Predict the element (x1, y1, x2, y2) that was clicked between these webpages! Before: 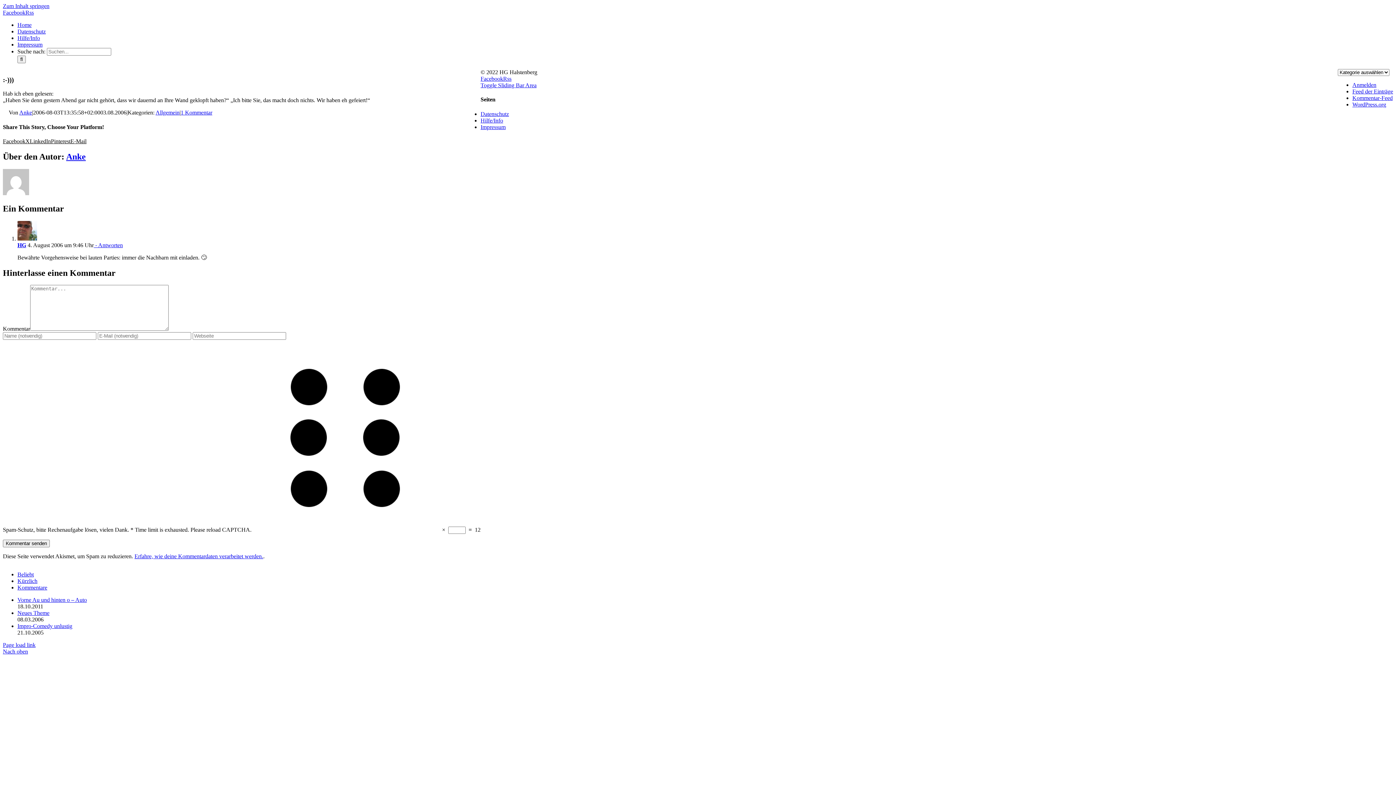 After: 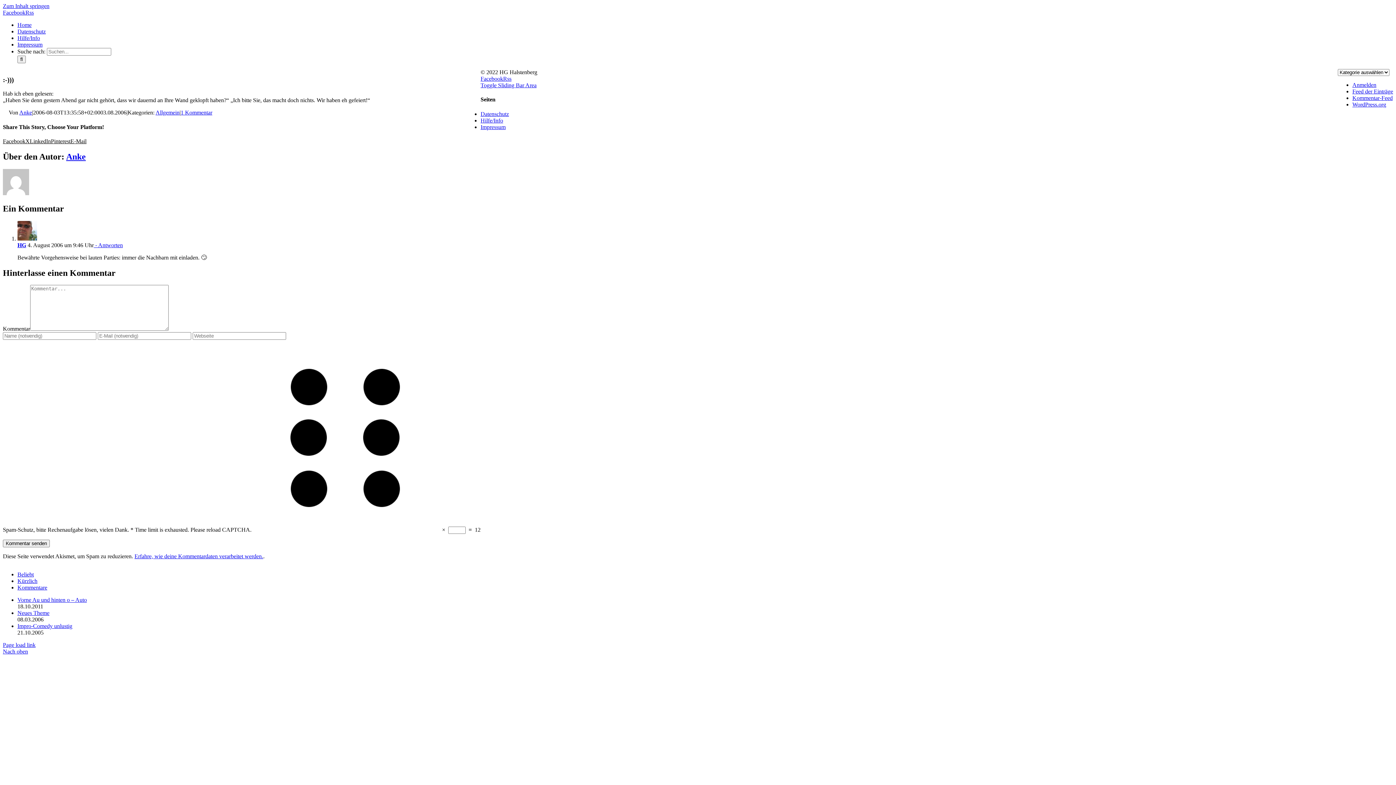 Action: bbox: (70, 138, 86, 144) label: E-Mail